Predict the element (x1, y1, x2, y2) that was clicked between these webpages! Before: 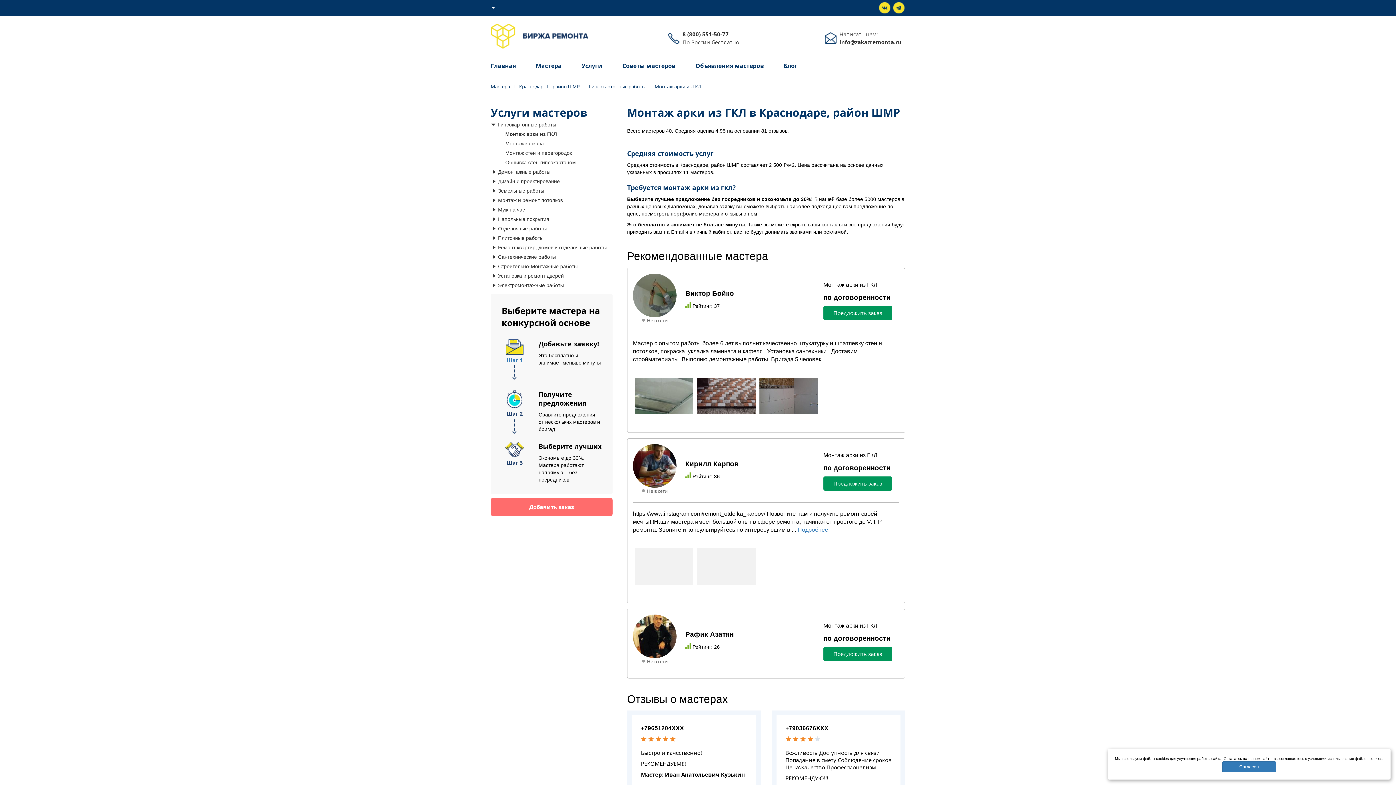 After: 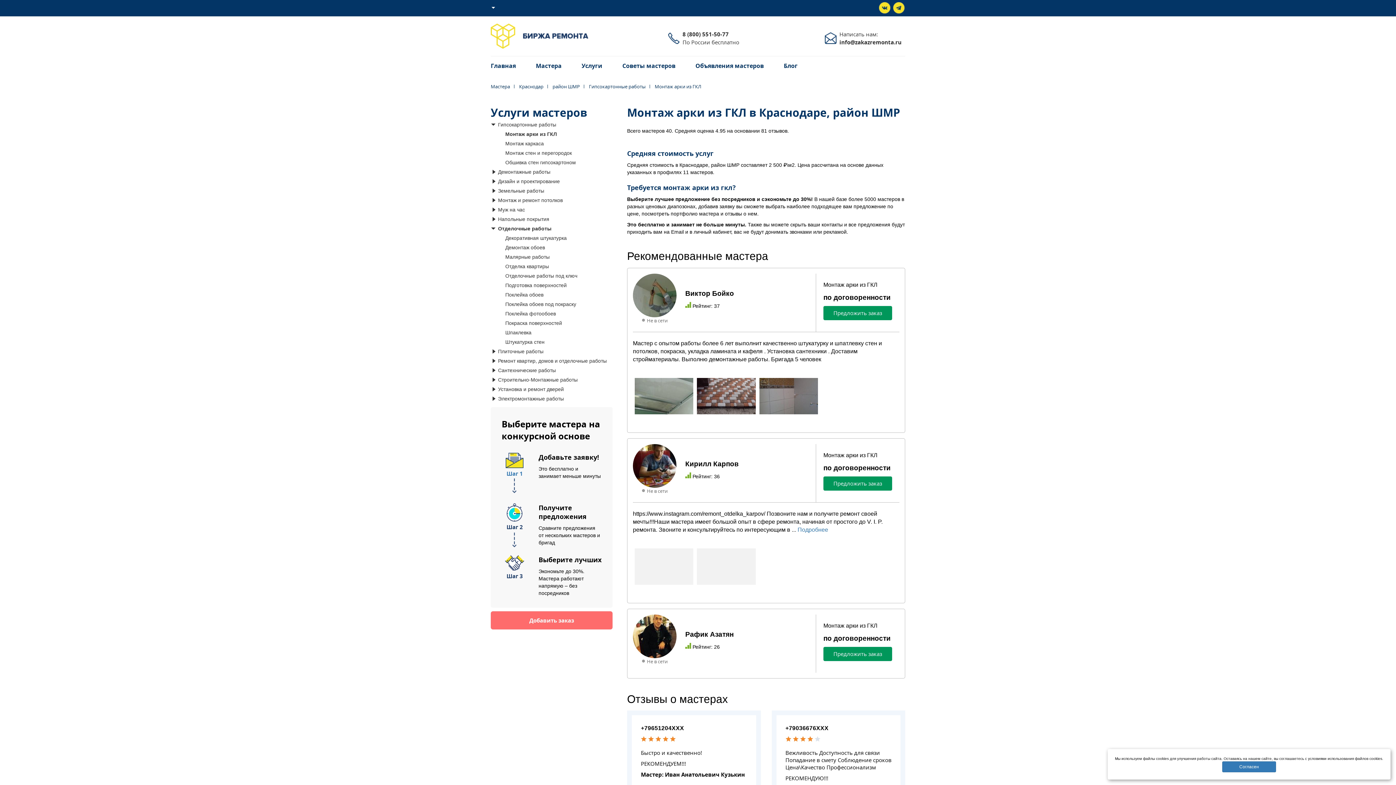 Action: label: Отделочные работы bbox: (498, 224, 546, 233)